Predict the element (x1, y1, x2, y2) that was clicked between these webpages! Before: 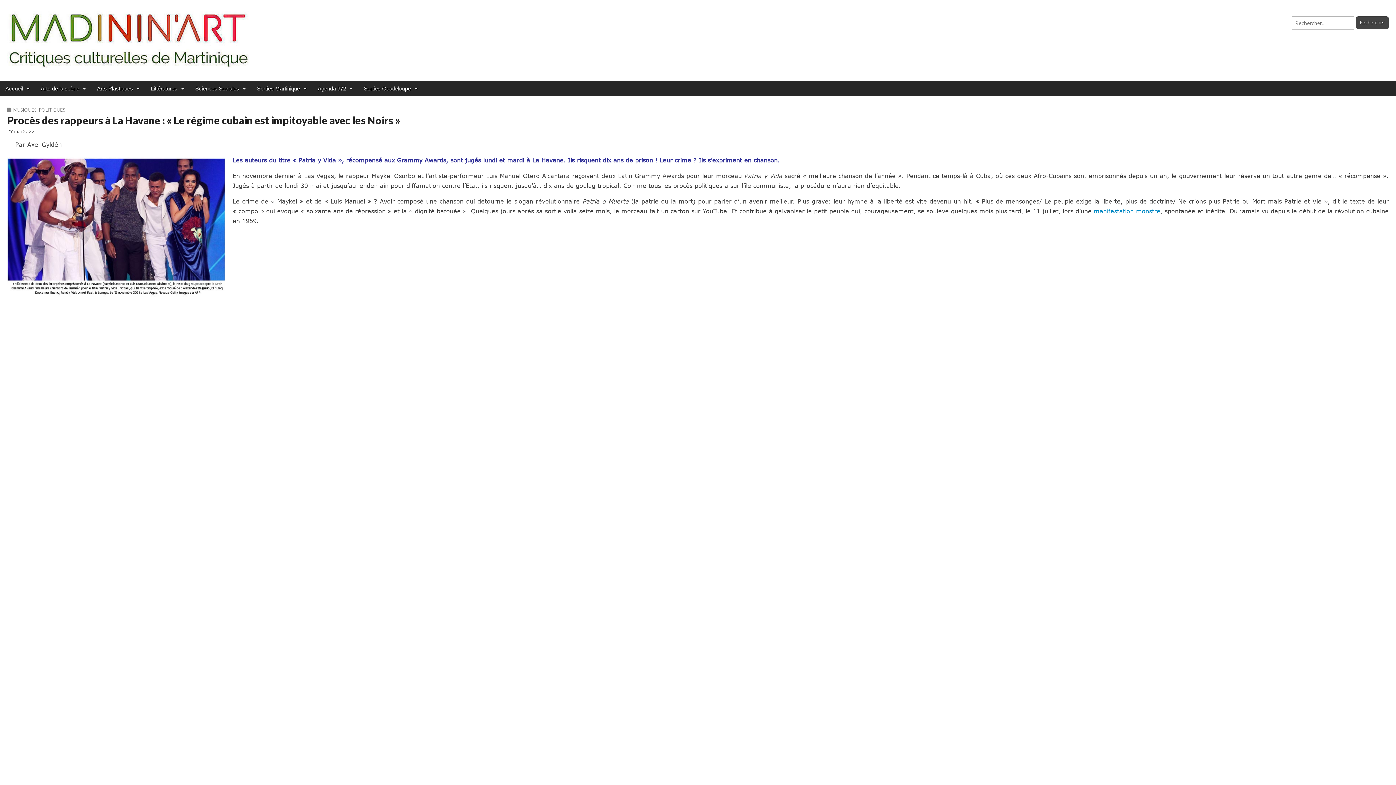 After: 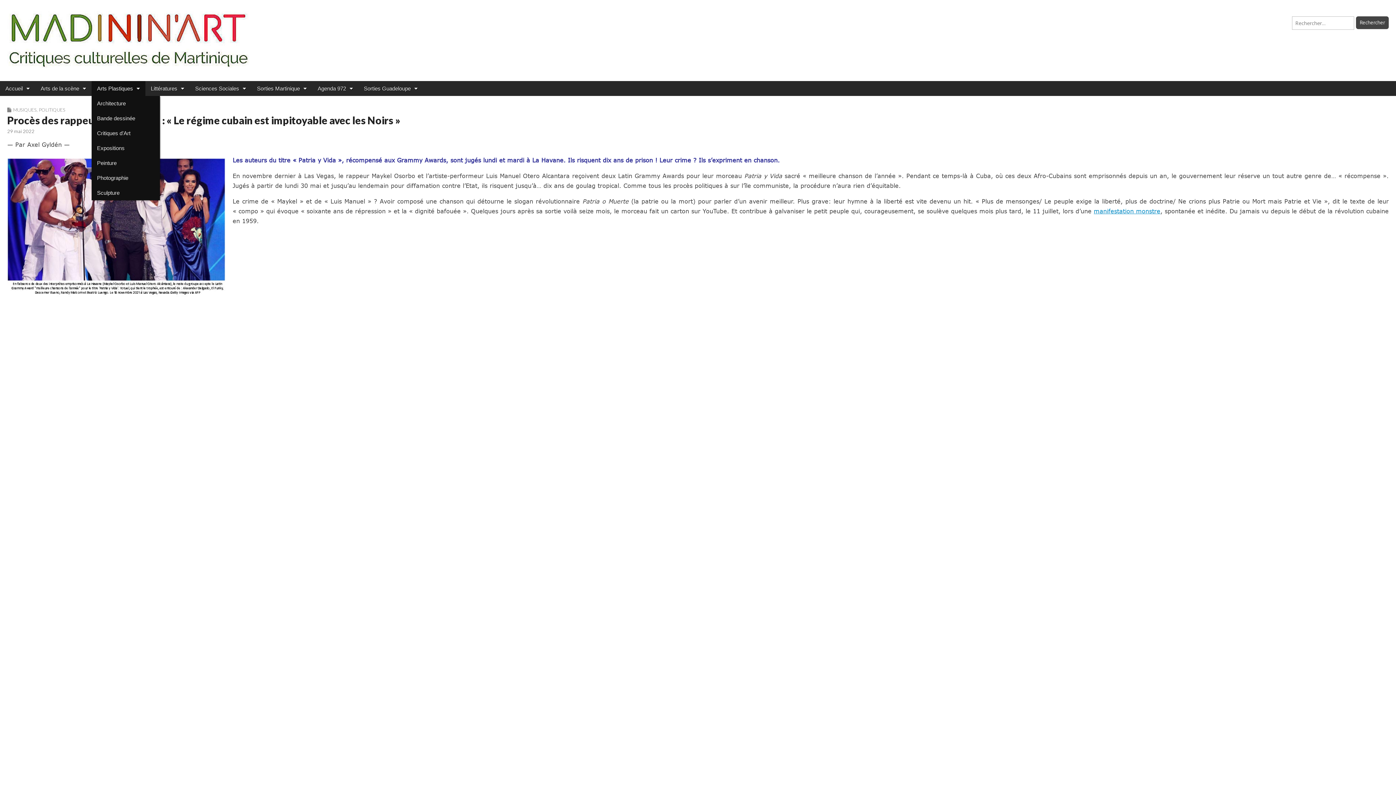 Action: label: Arts Plastiques bbox: (91, 81, 145, 96)